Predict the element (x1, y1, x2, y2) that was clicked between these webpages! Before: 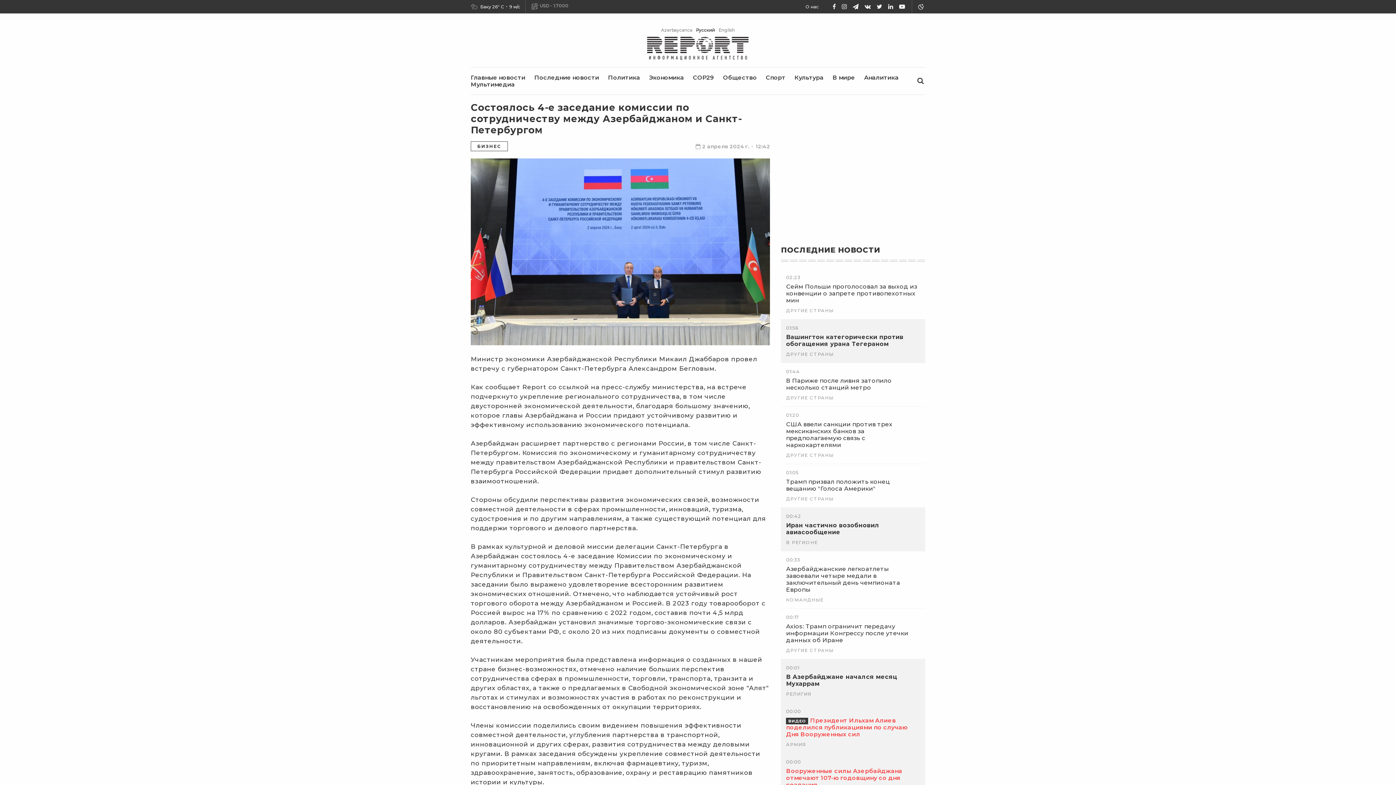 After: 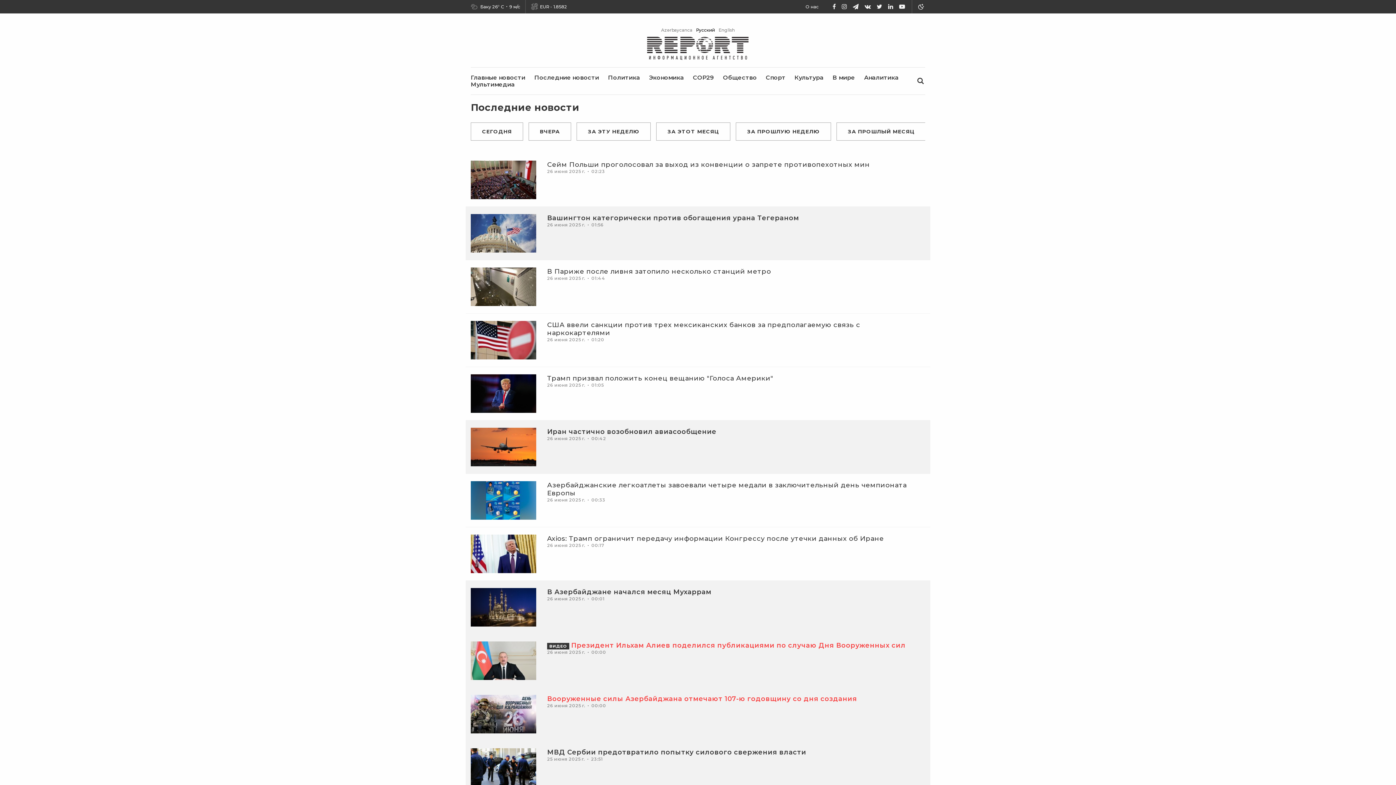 Action: bbox: (534, 74, 599, 81) label: Последние новости